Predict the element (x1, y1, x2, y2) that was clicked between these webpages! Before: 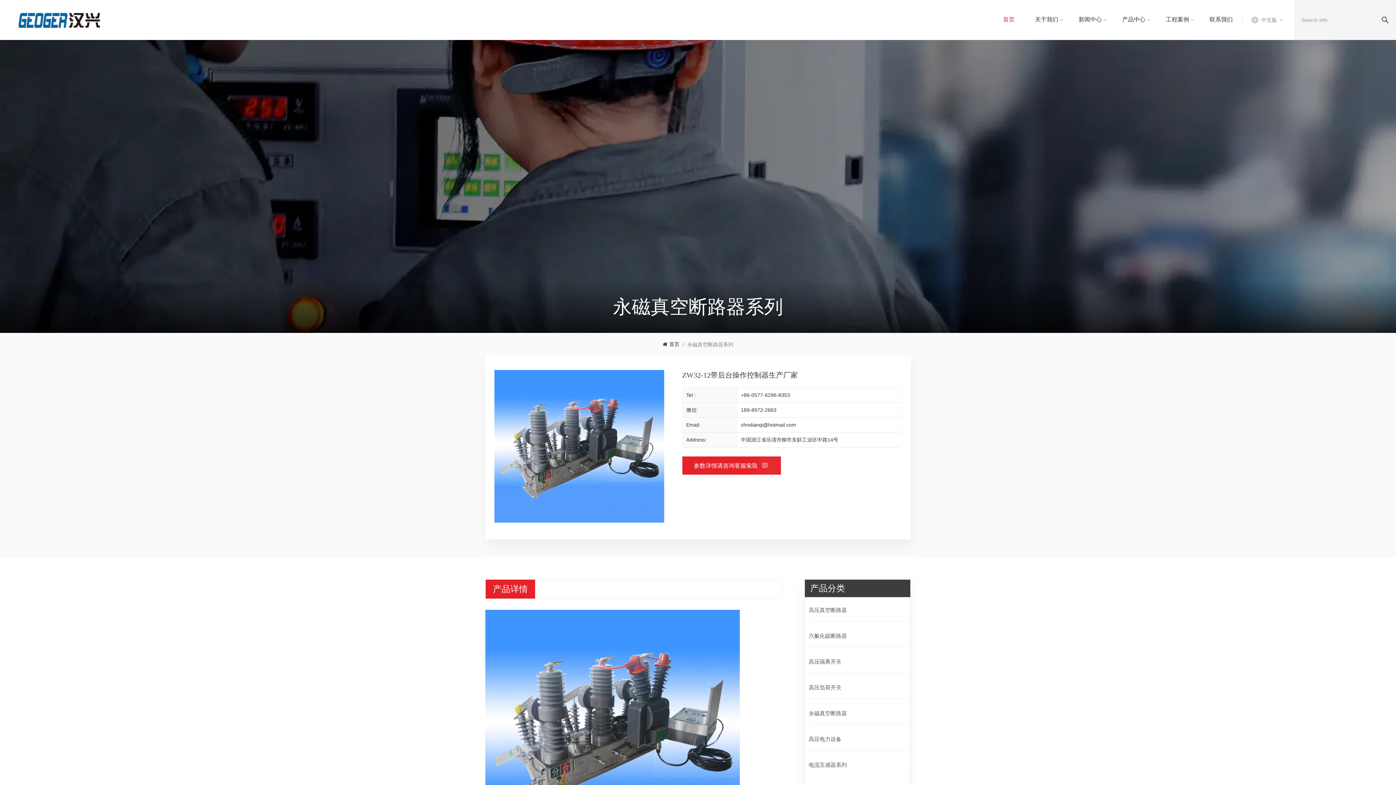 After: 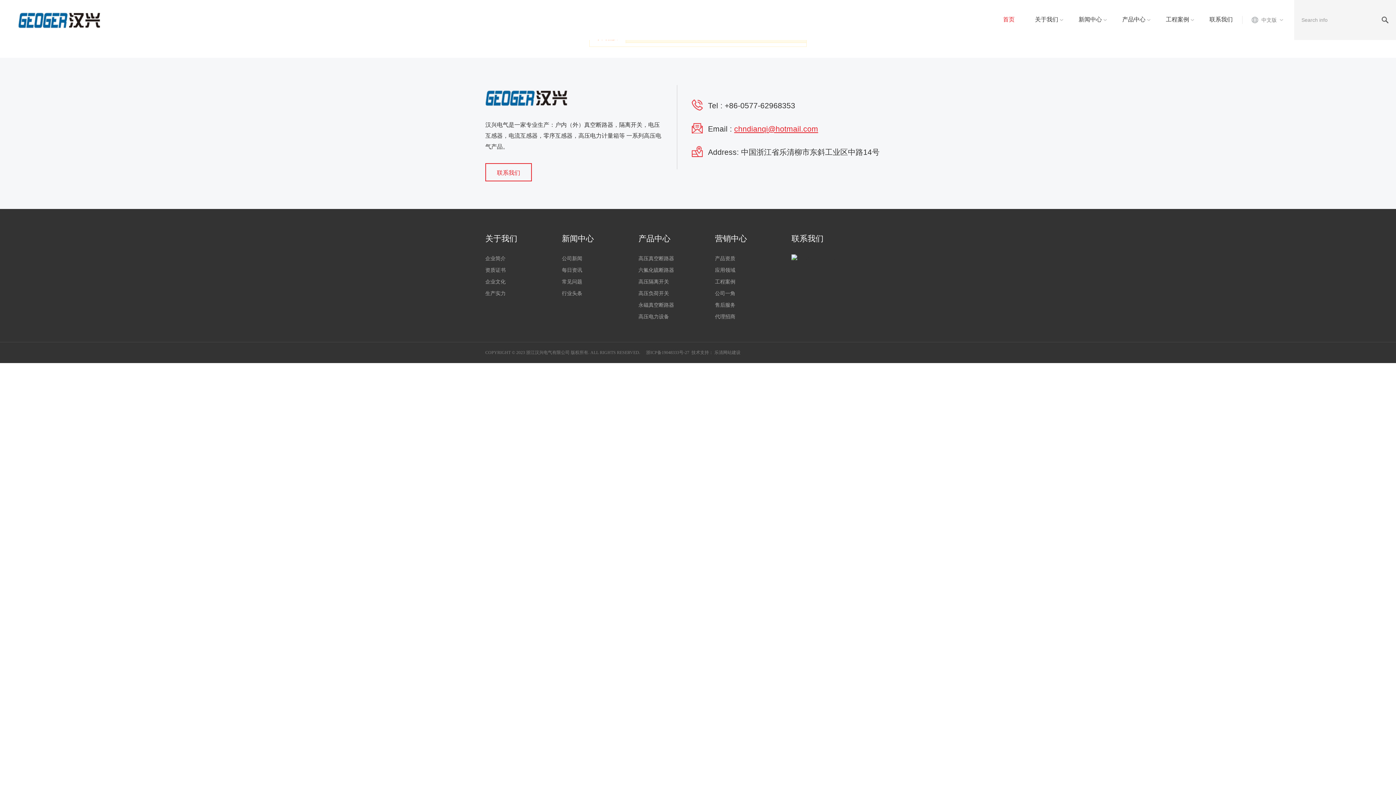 Action: bbox: (1378, 1, 1392, 38)